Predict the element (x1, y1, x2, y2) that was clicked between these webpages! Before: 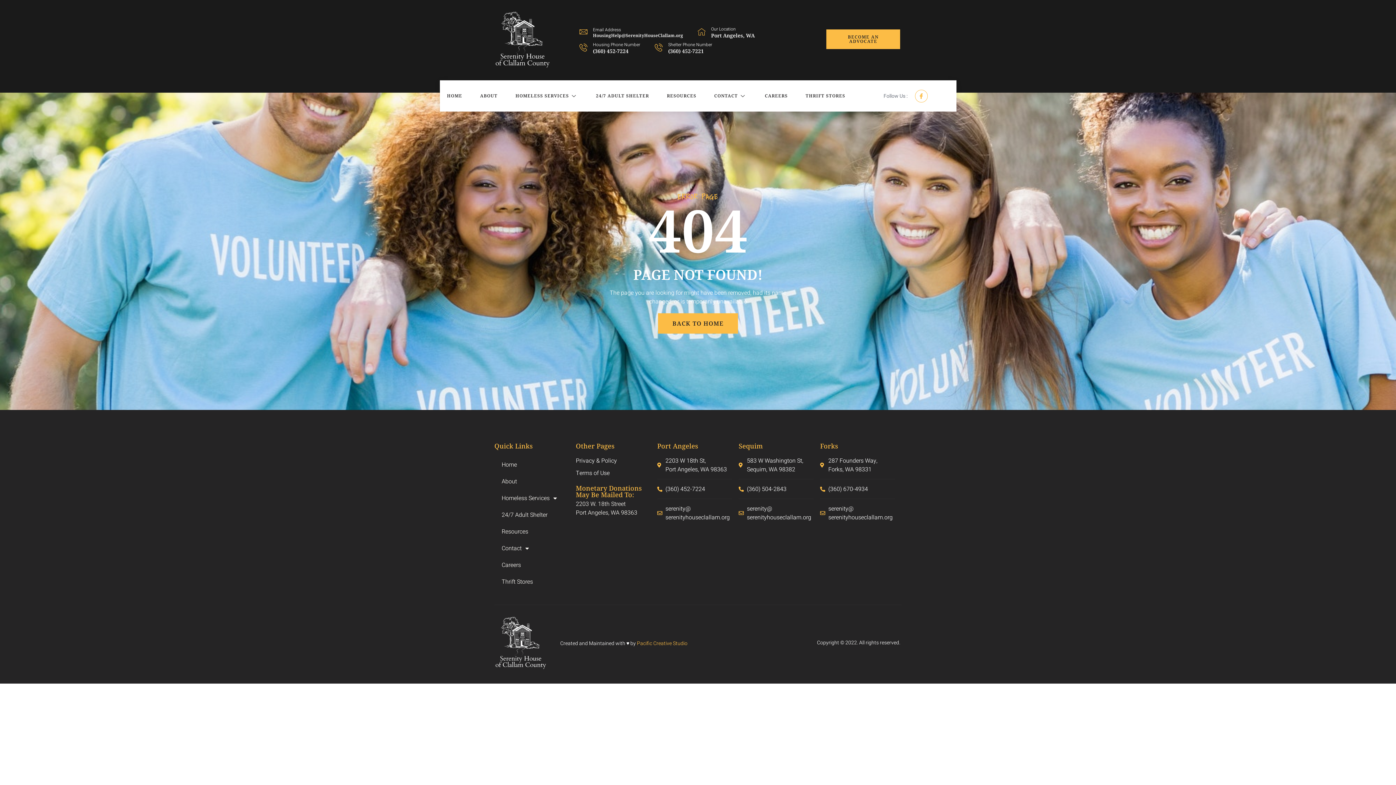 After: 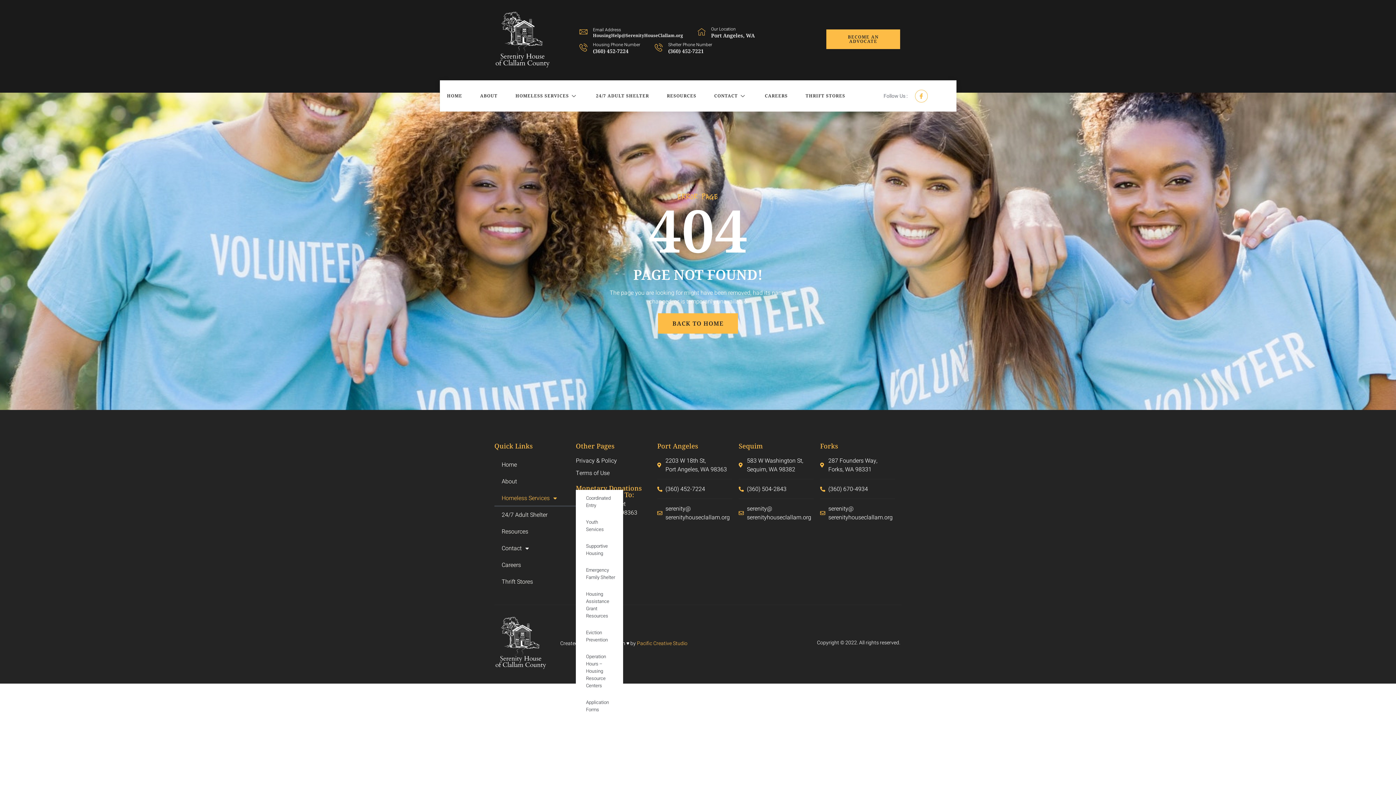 Action: bbox: (494, 490, 576, 507) label: Homeless Services